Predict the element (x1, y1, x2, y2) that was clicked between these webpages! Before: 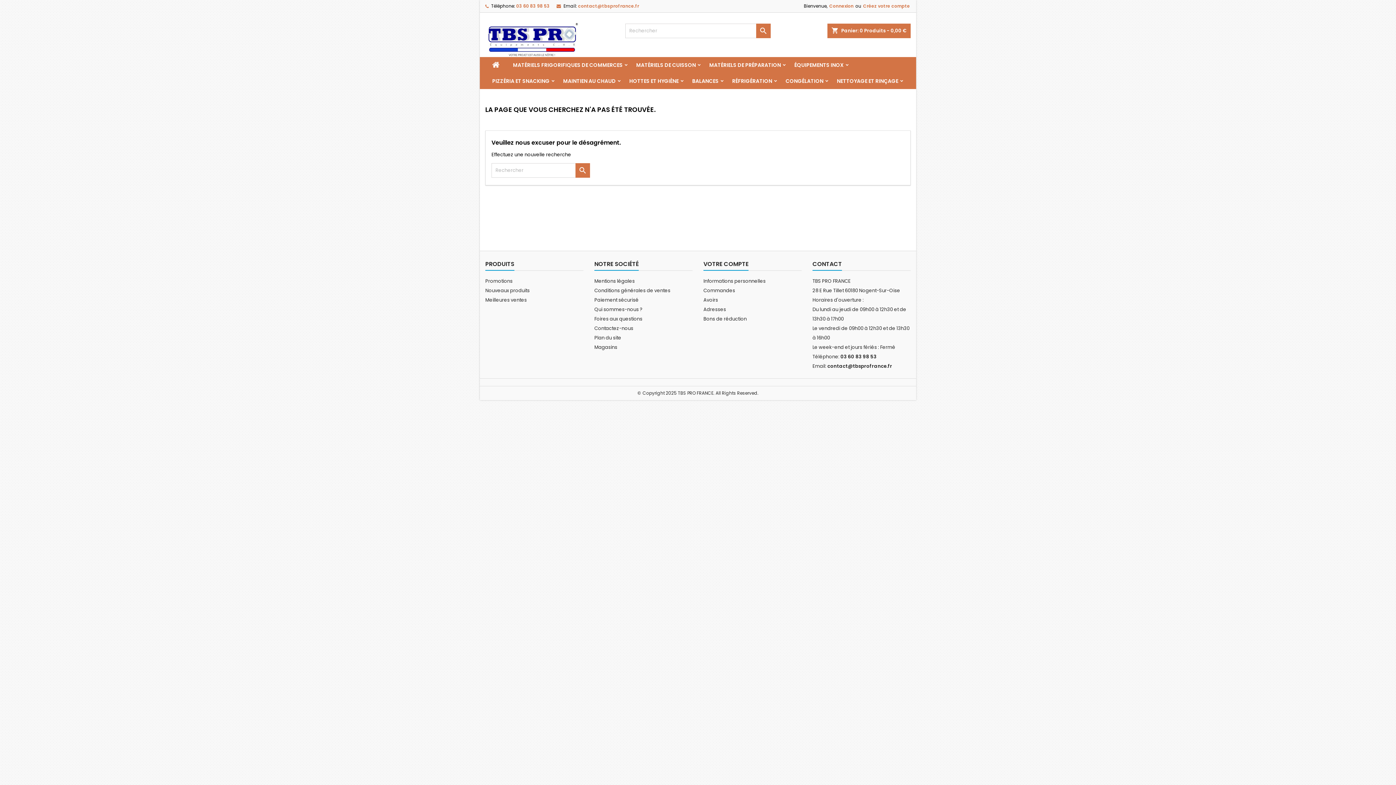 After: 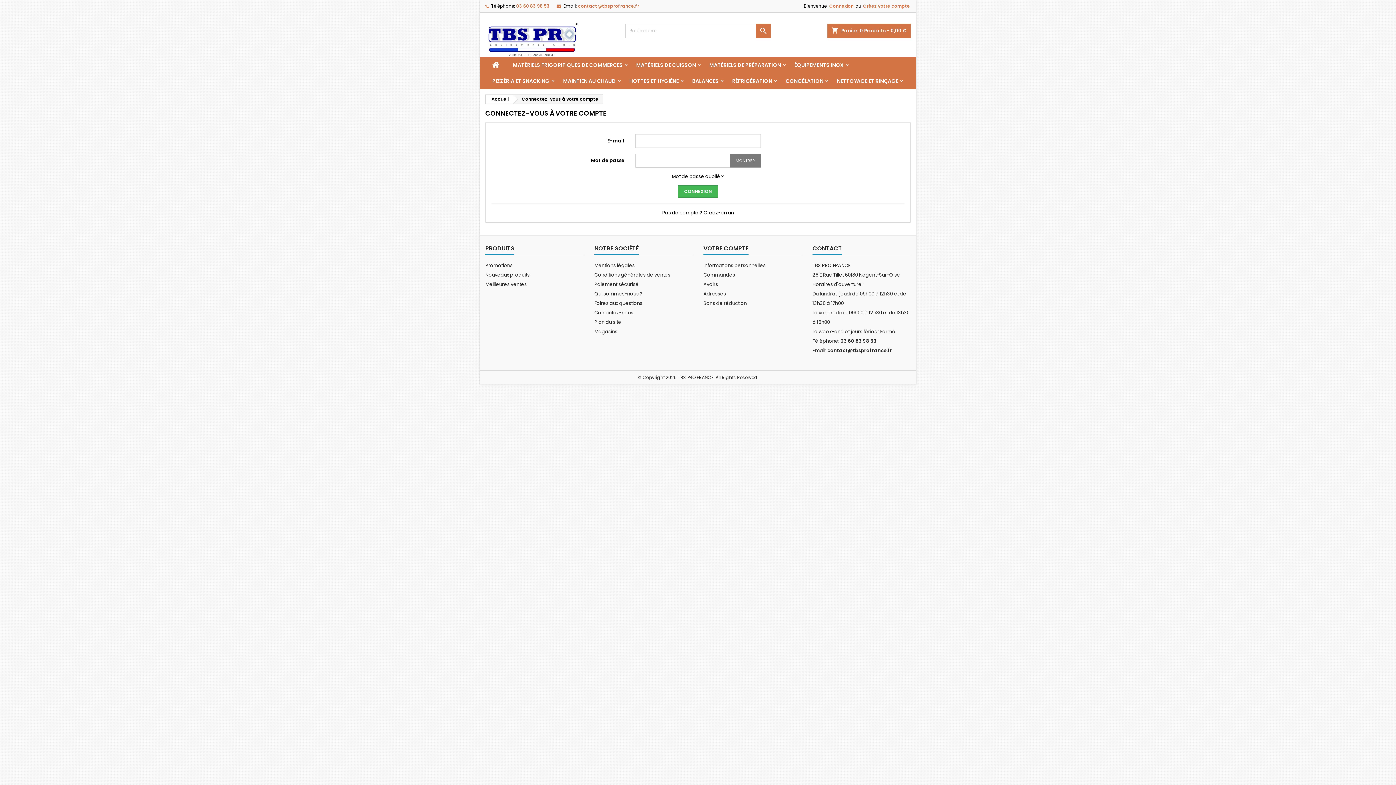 Action: label: Informations personnelles bbox: (703, 277, 765, 284)